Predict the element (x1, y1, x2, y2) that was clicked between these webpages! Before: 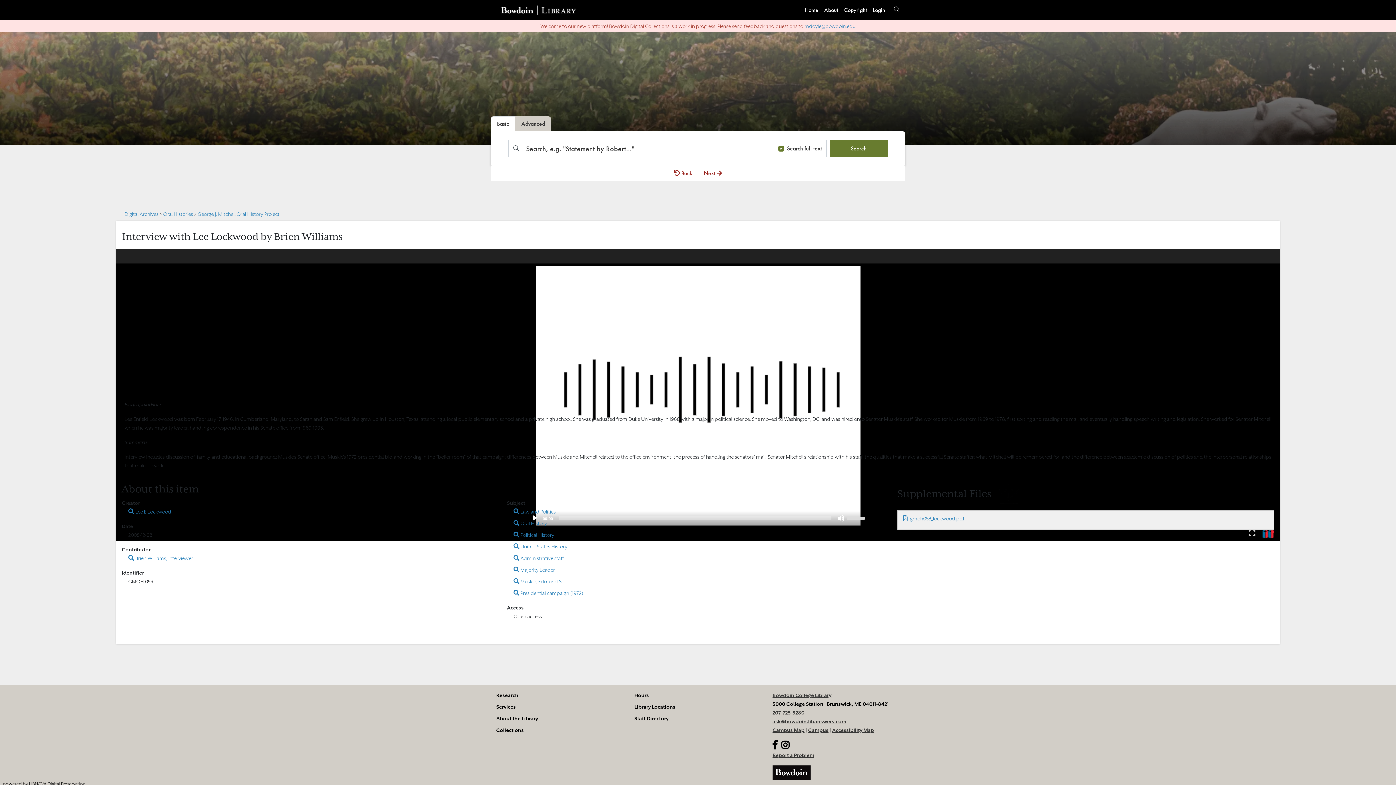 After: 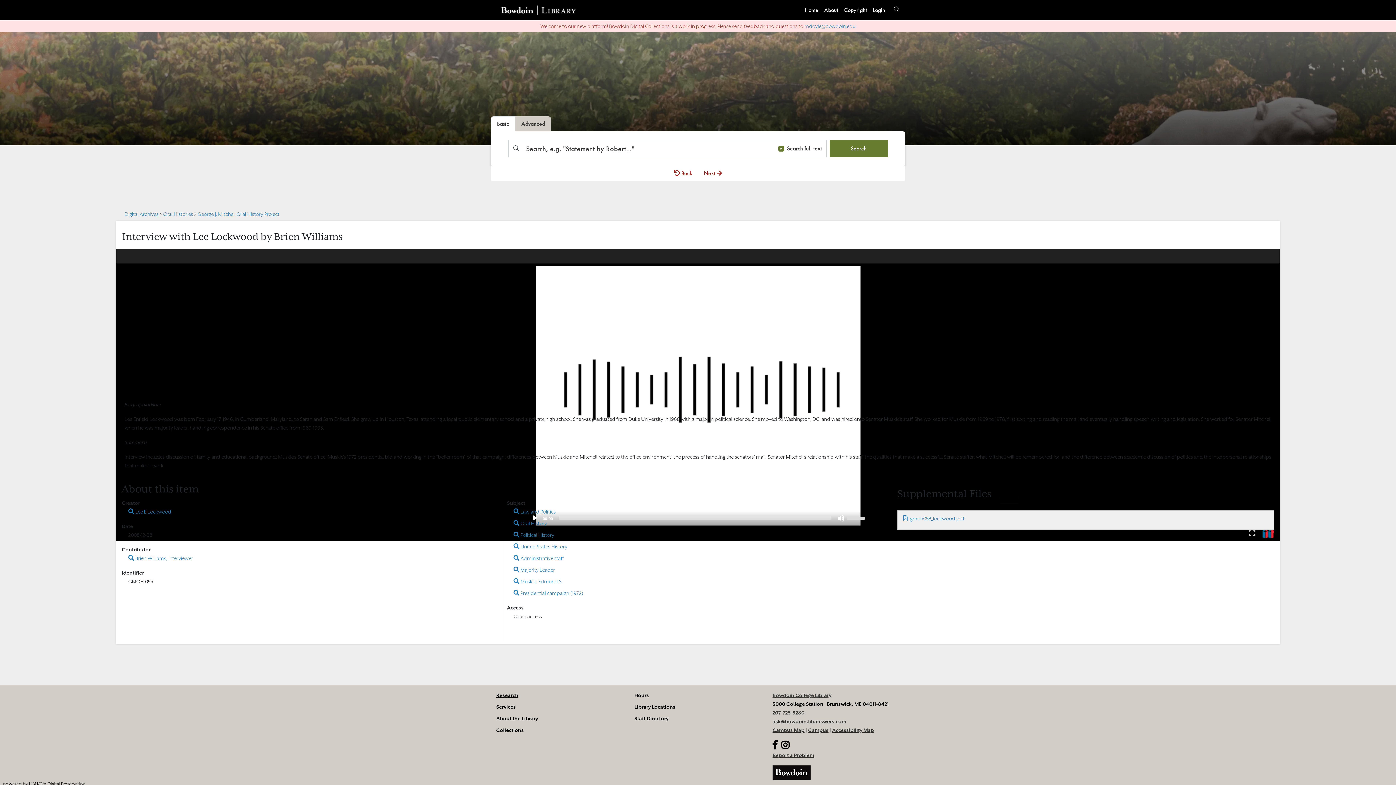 Action: bbox: (496, 692, 518, 698) label: Research